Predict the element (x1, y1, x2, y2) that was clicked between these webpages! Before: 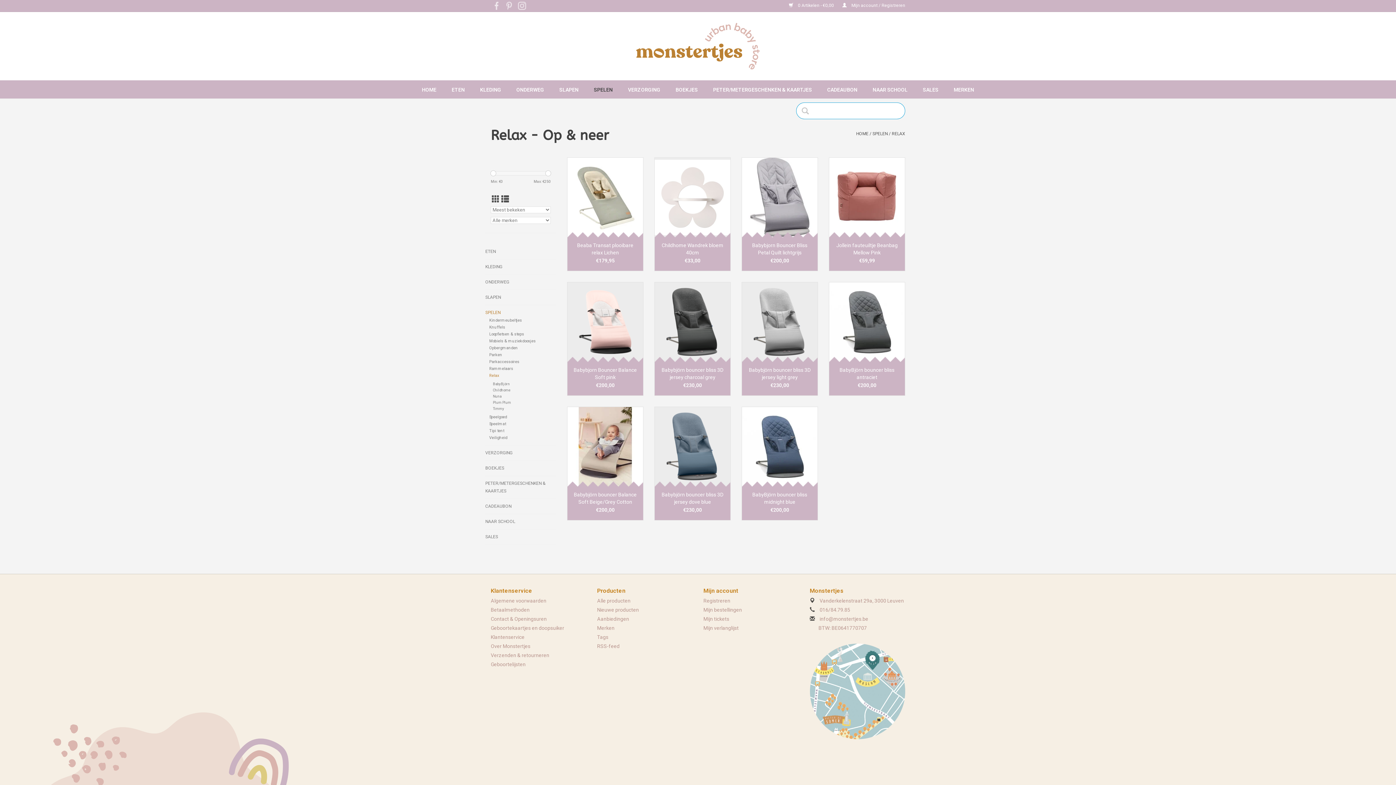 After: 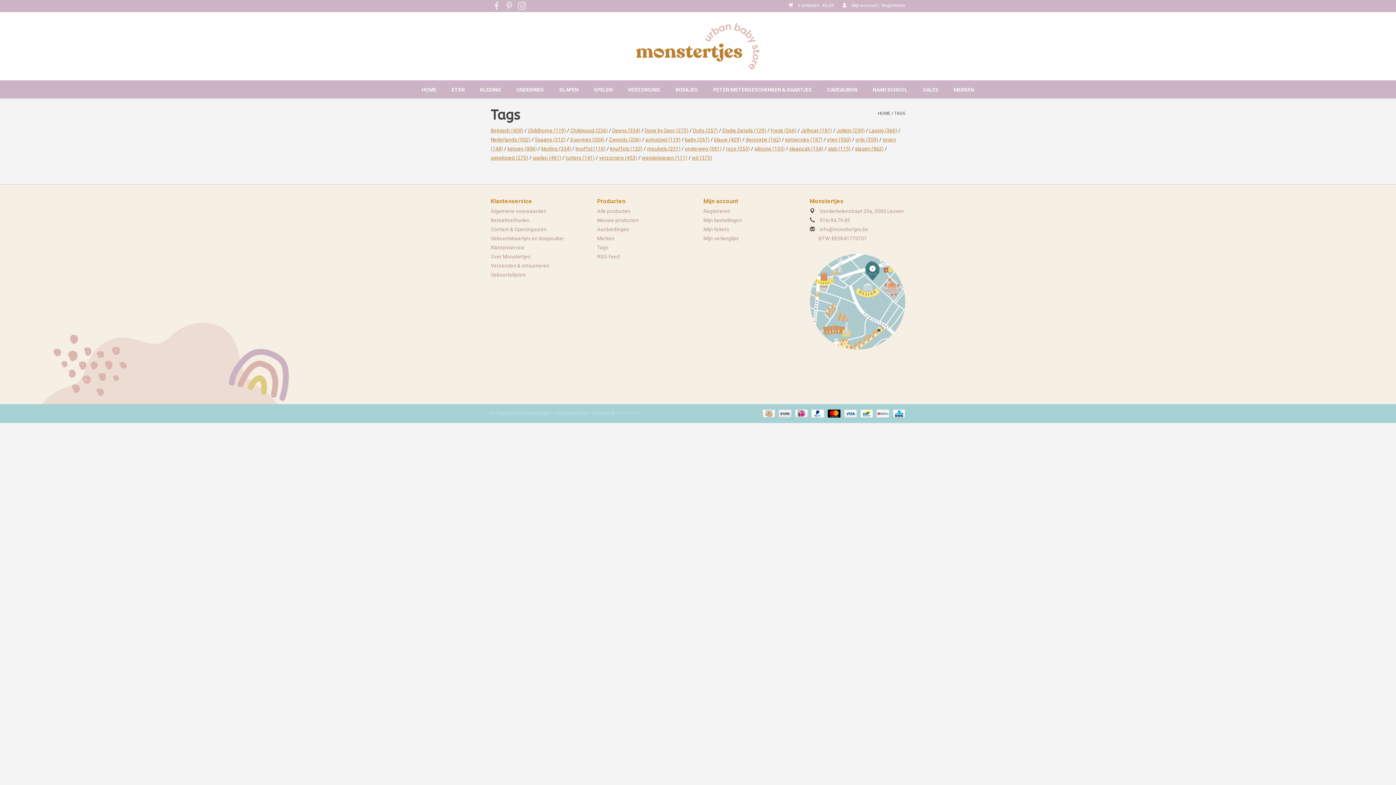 Action: label: Tags bbox: (597, 634, 608, 640)